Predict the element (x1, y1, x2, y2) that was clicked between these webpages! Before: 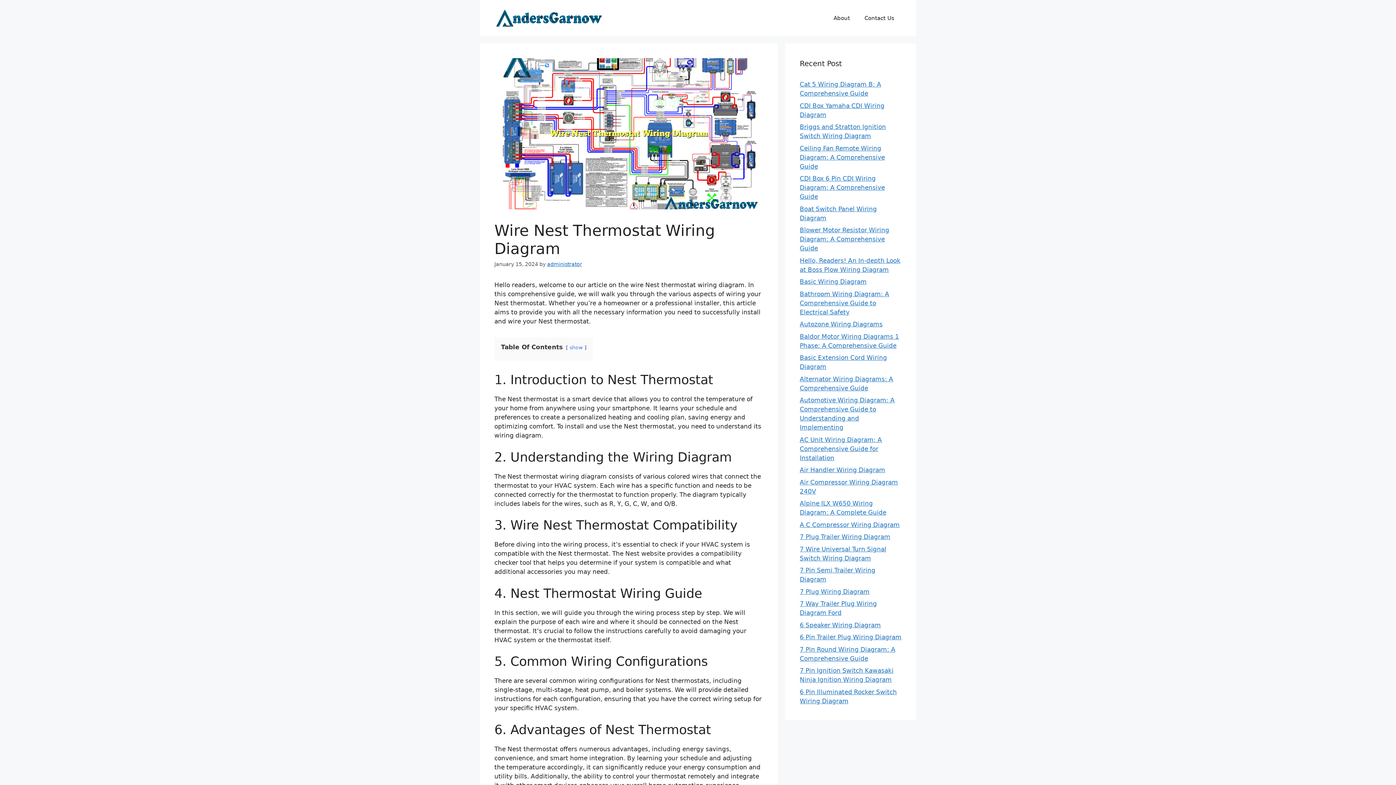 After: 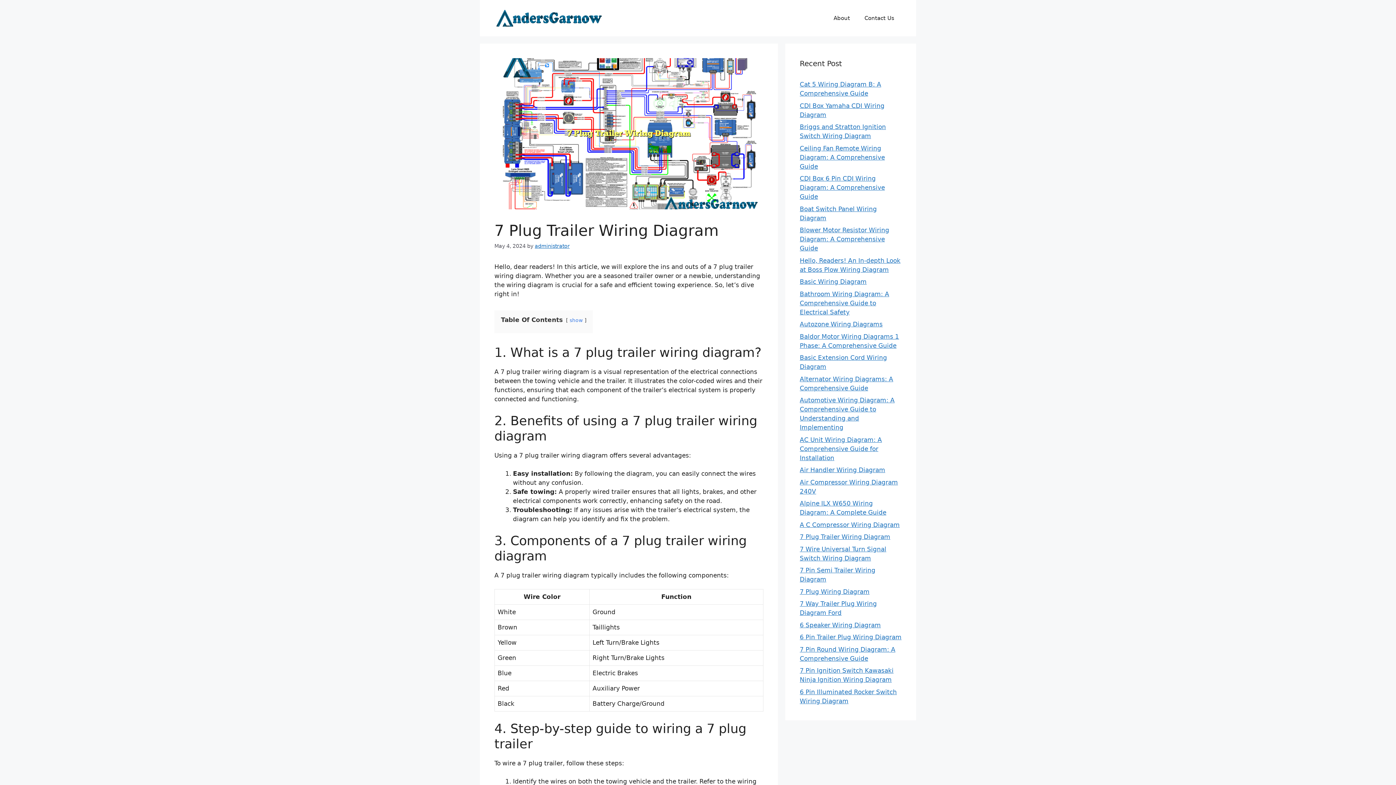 Action: label: 7 Plug Trailer Wiring Diagram bbox: (800, 533, 890, 540)